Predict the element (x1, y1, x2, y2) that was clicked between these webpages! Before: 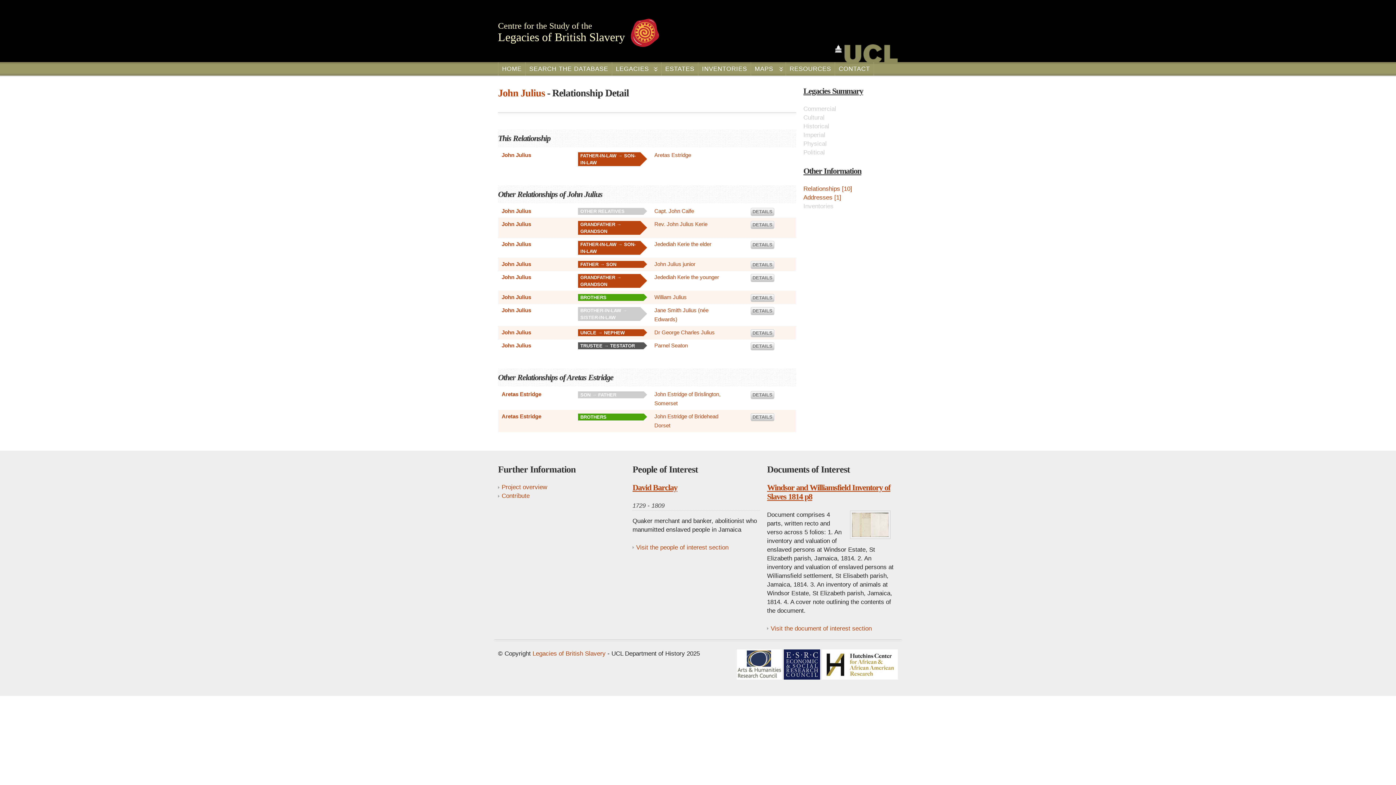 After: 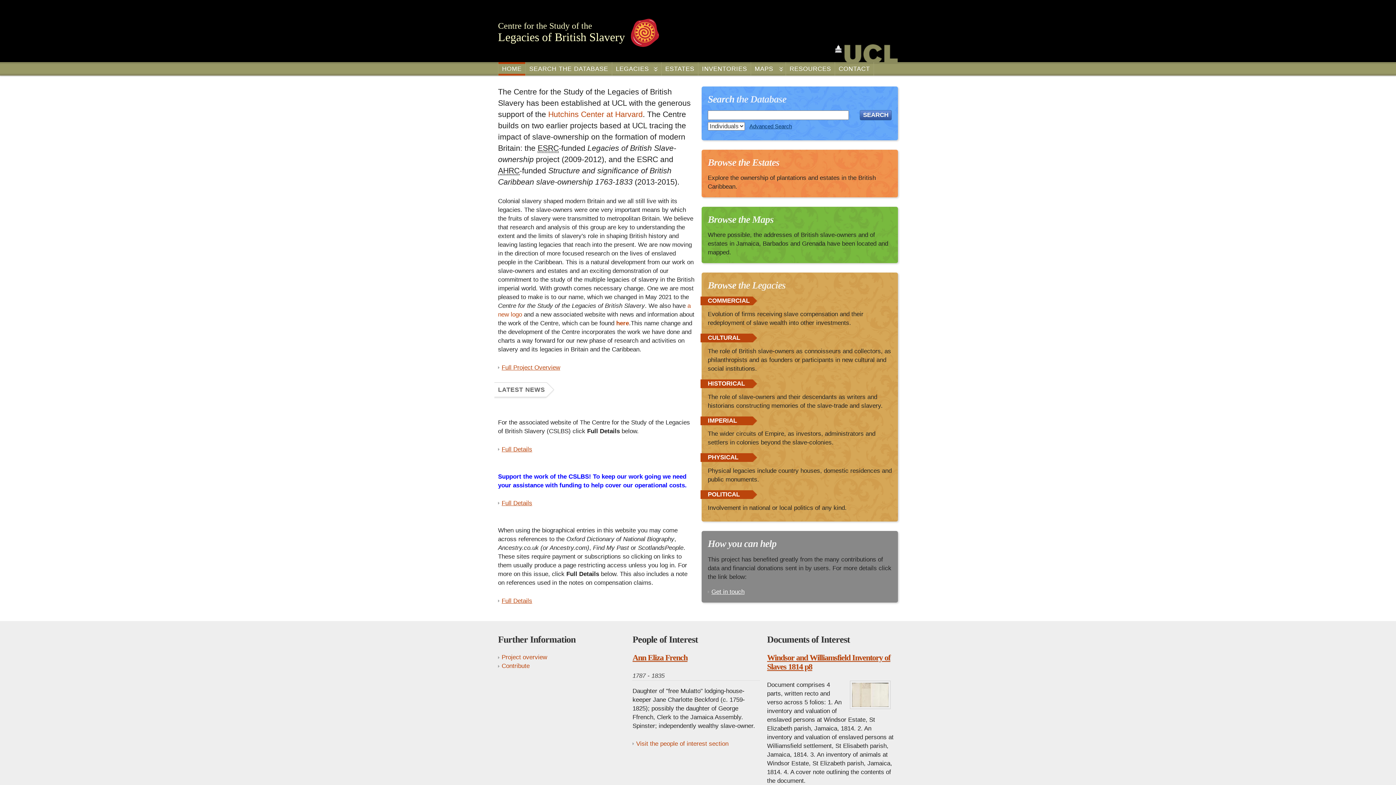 Action: label: Legacies of British Slavery bbox: (532, 650, 605, 657)